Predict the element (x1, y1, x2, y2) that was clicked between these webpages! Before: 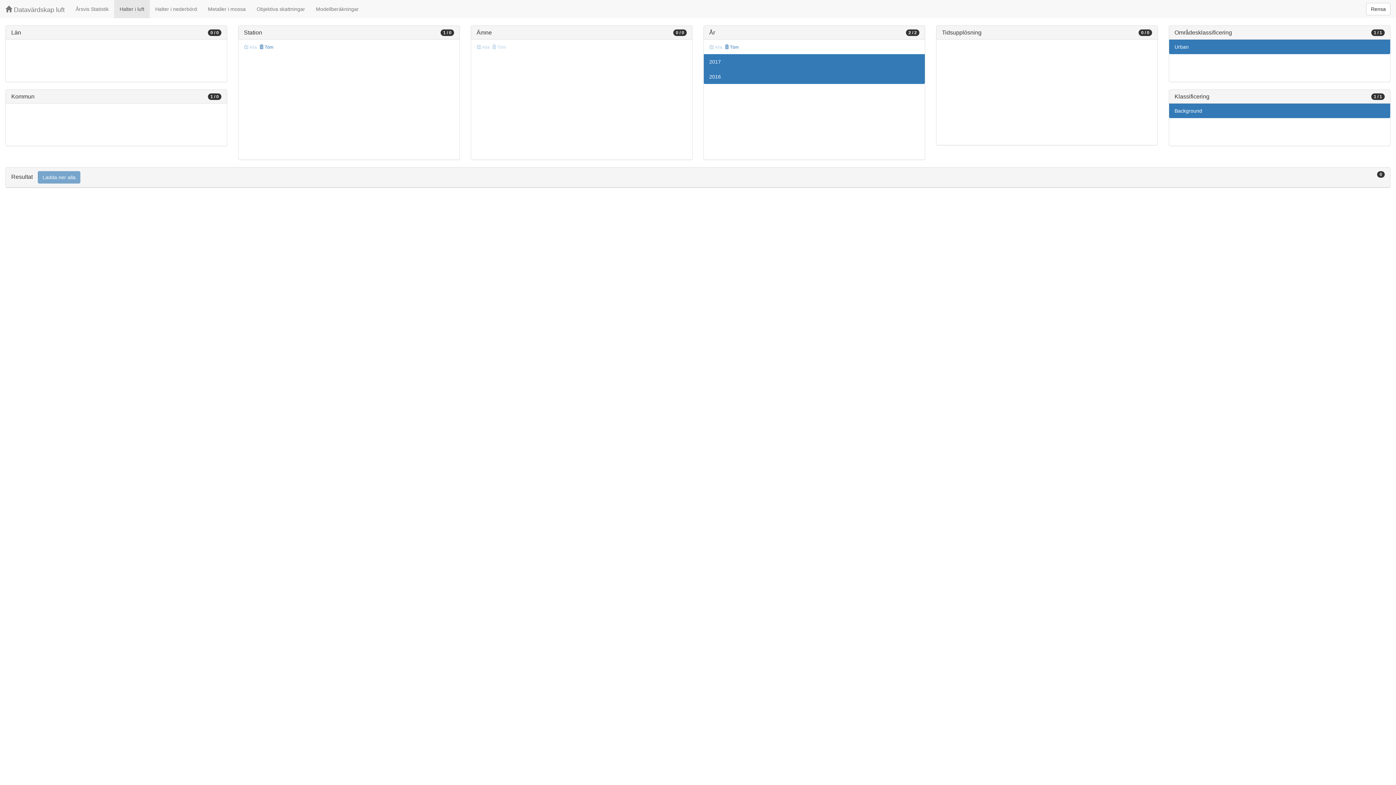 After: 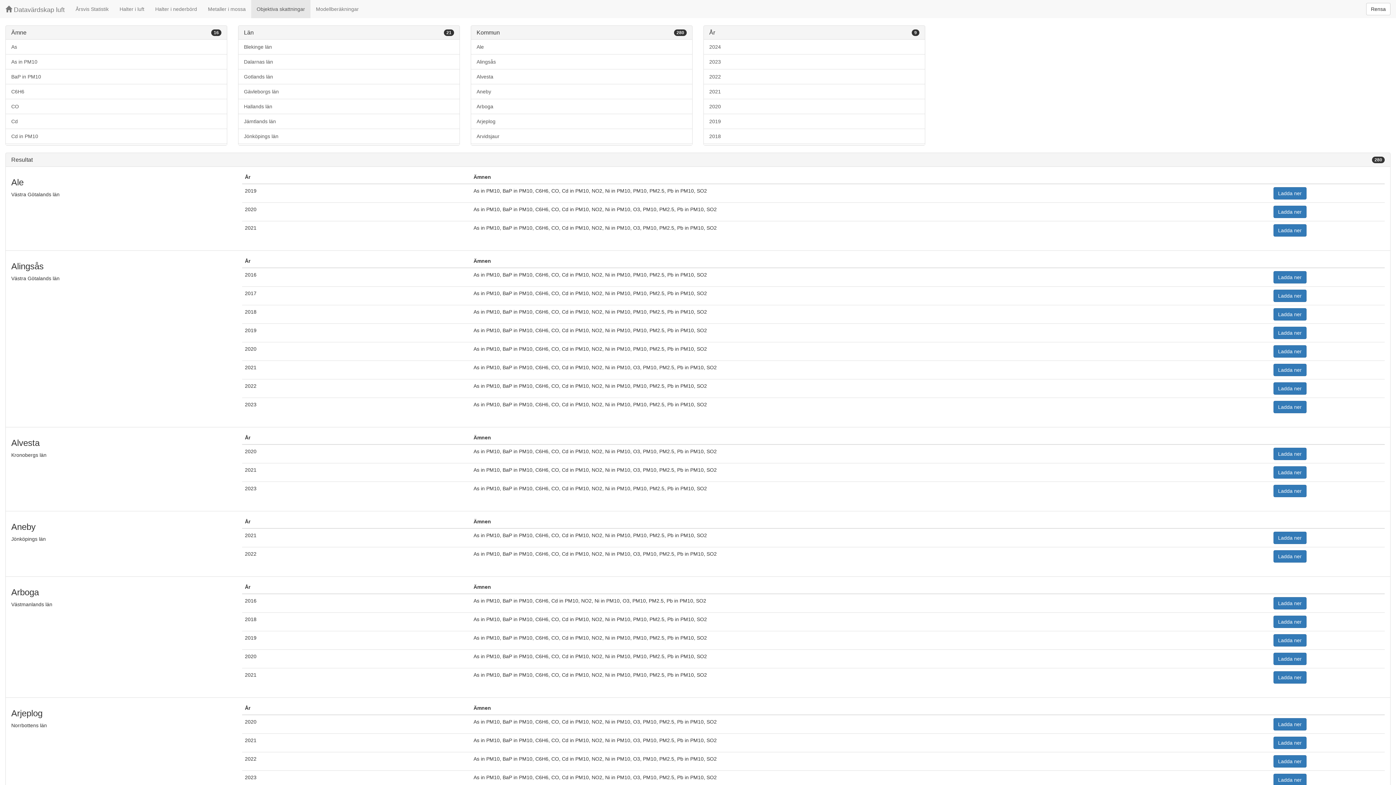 Action: label: Objektiva skattningar bbox: (251, 0, 310, 18)